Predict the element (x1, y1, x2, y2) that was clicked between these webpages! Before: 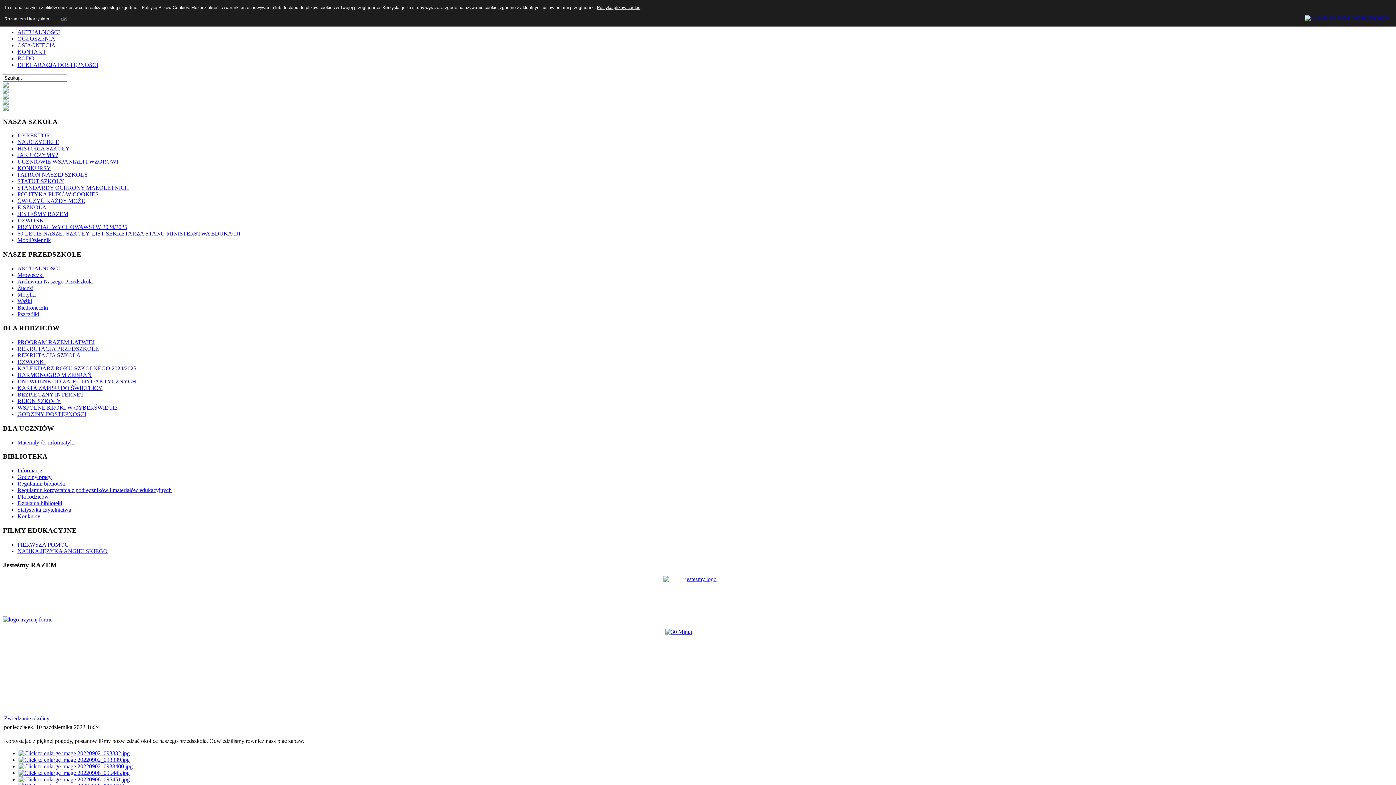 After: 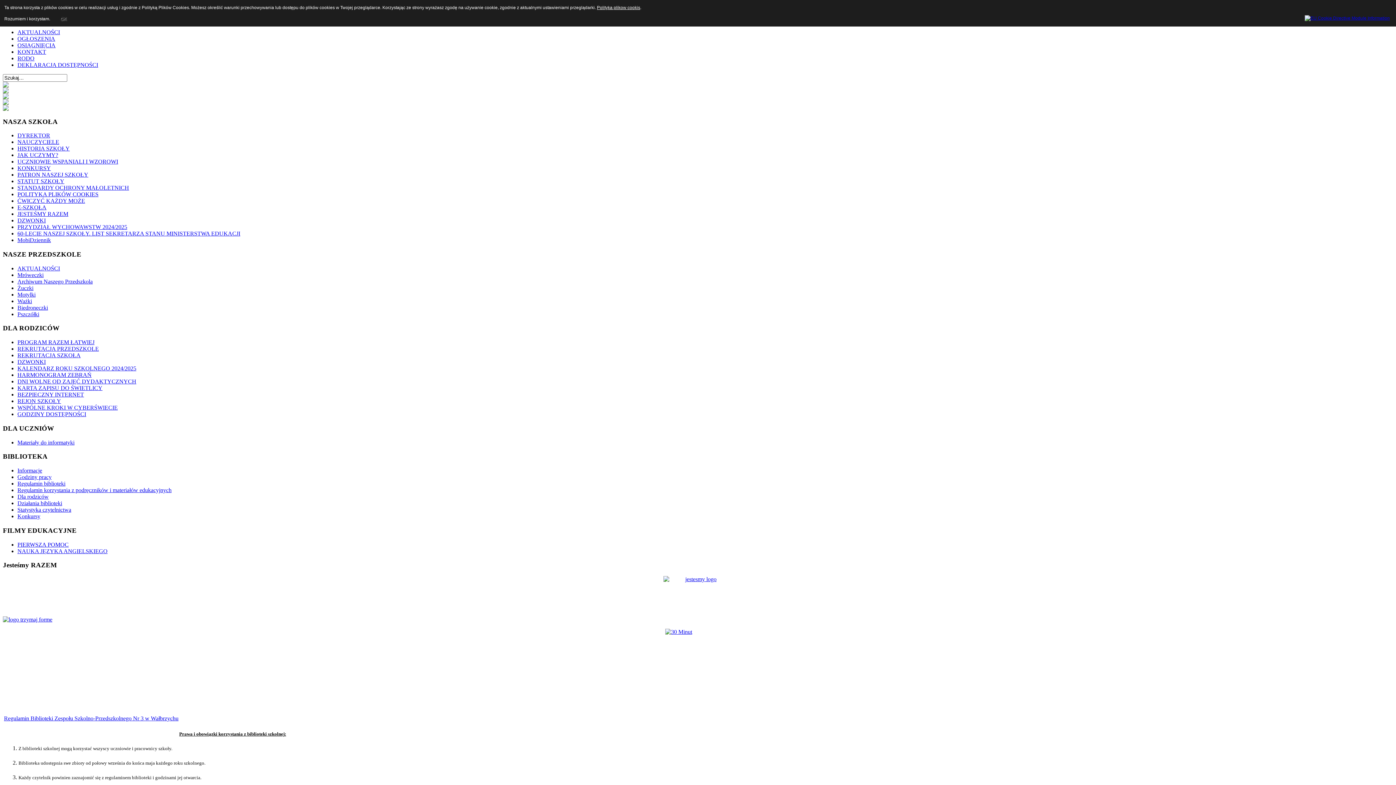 Action: label: Regulamin biblioteki bbox: (17, 480, 65, 486)